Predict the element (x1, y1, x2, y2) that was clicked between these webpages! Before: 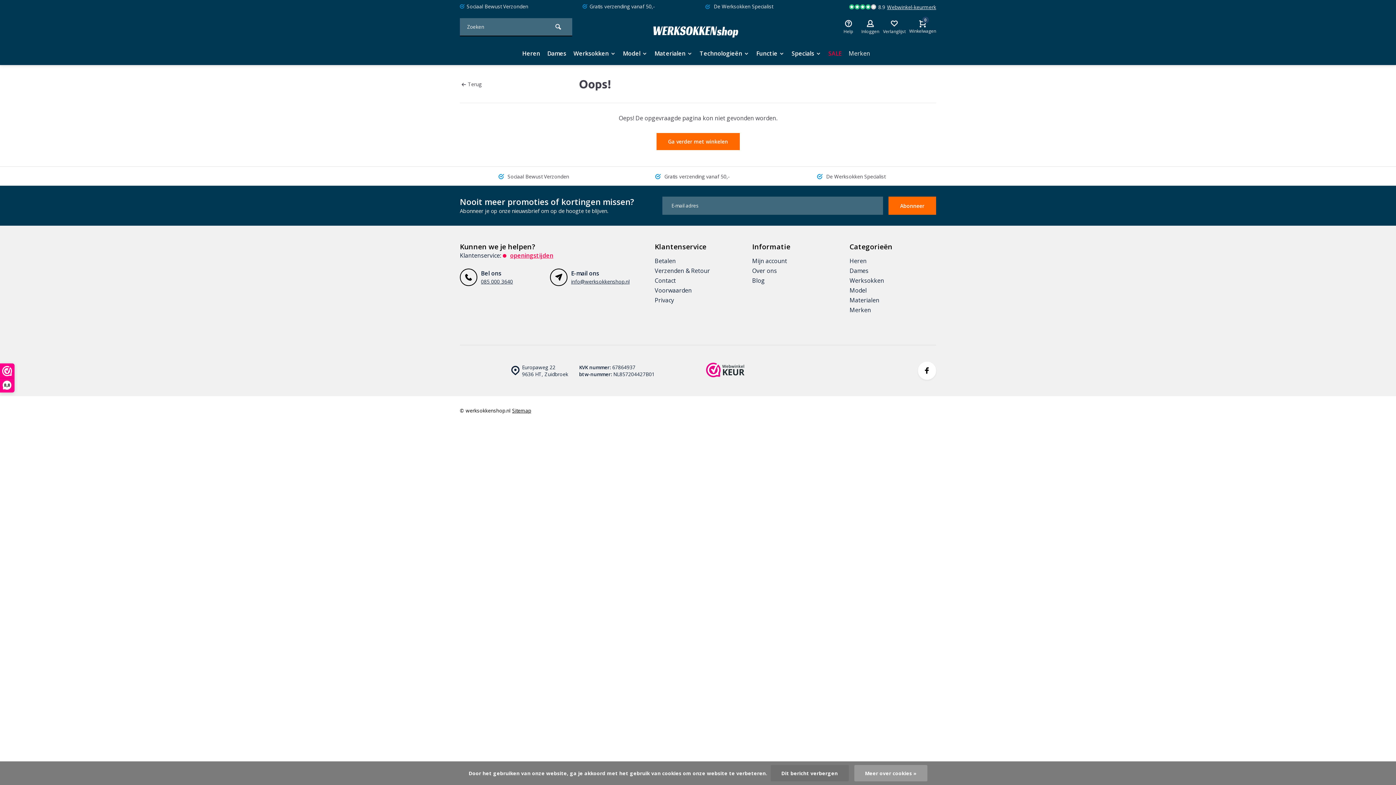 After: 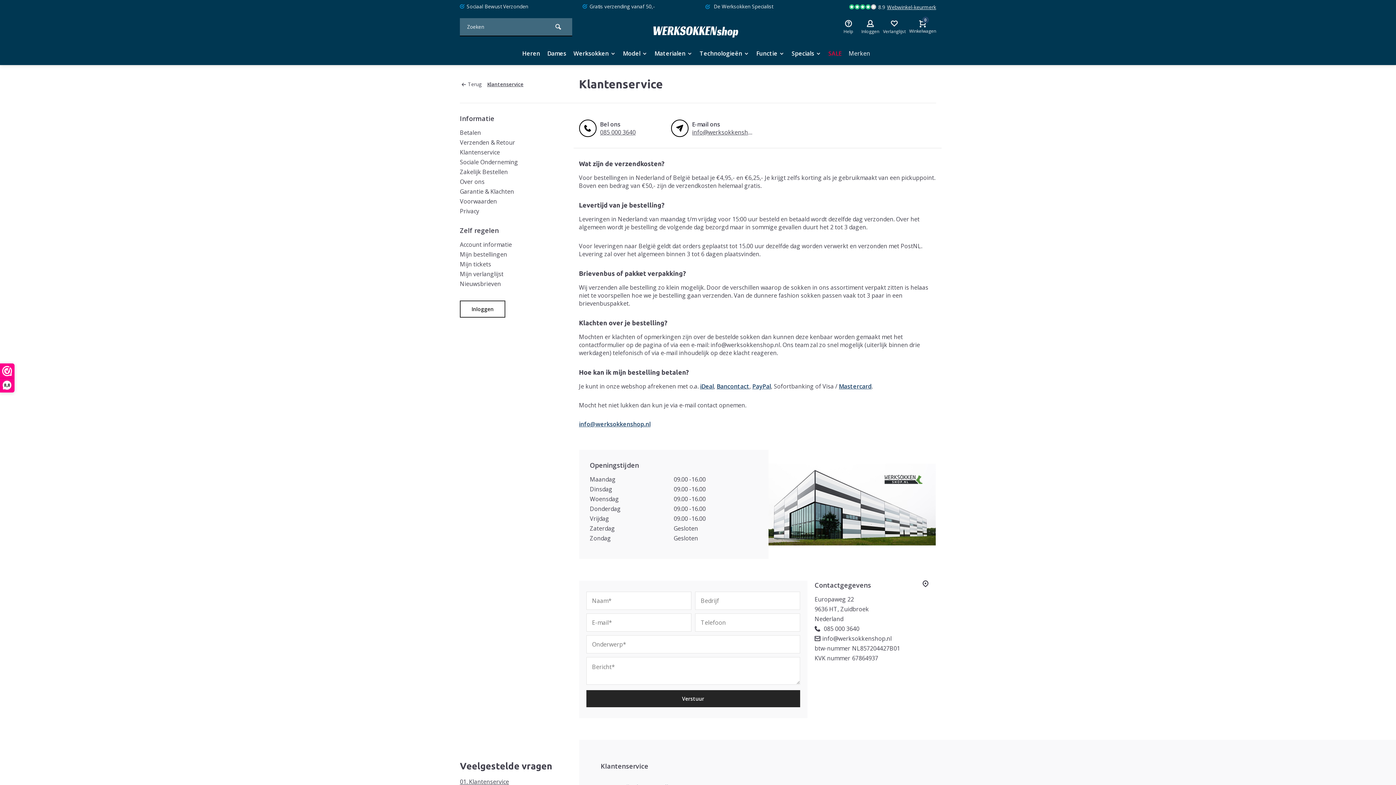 Action: bbox: (654, 276, 741, 284) label: Contact